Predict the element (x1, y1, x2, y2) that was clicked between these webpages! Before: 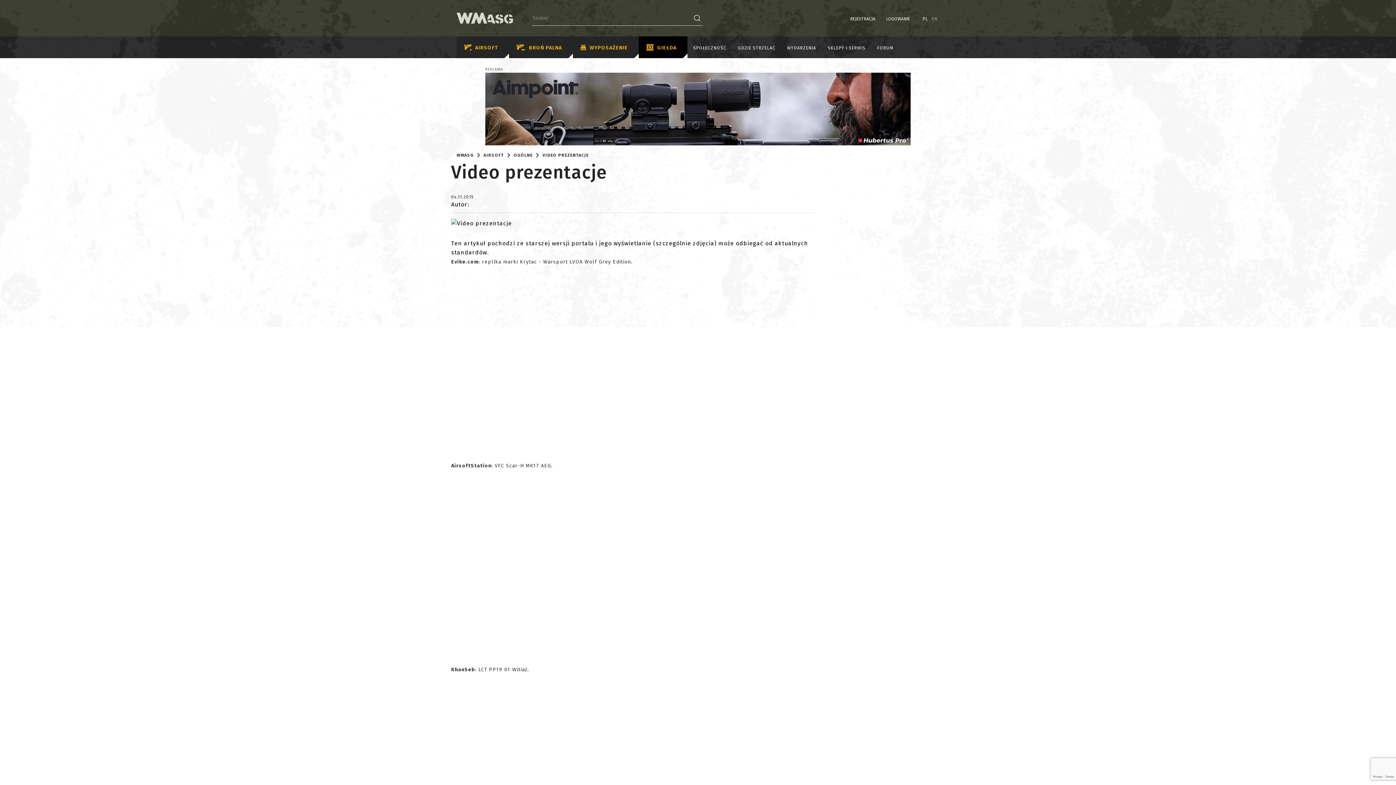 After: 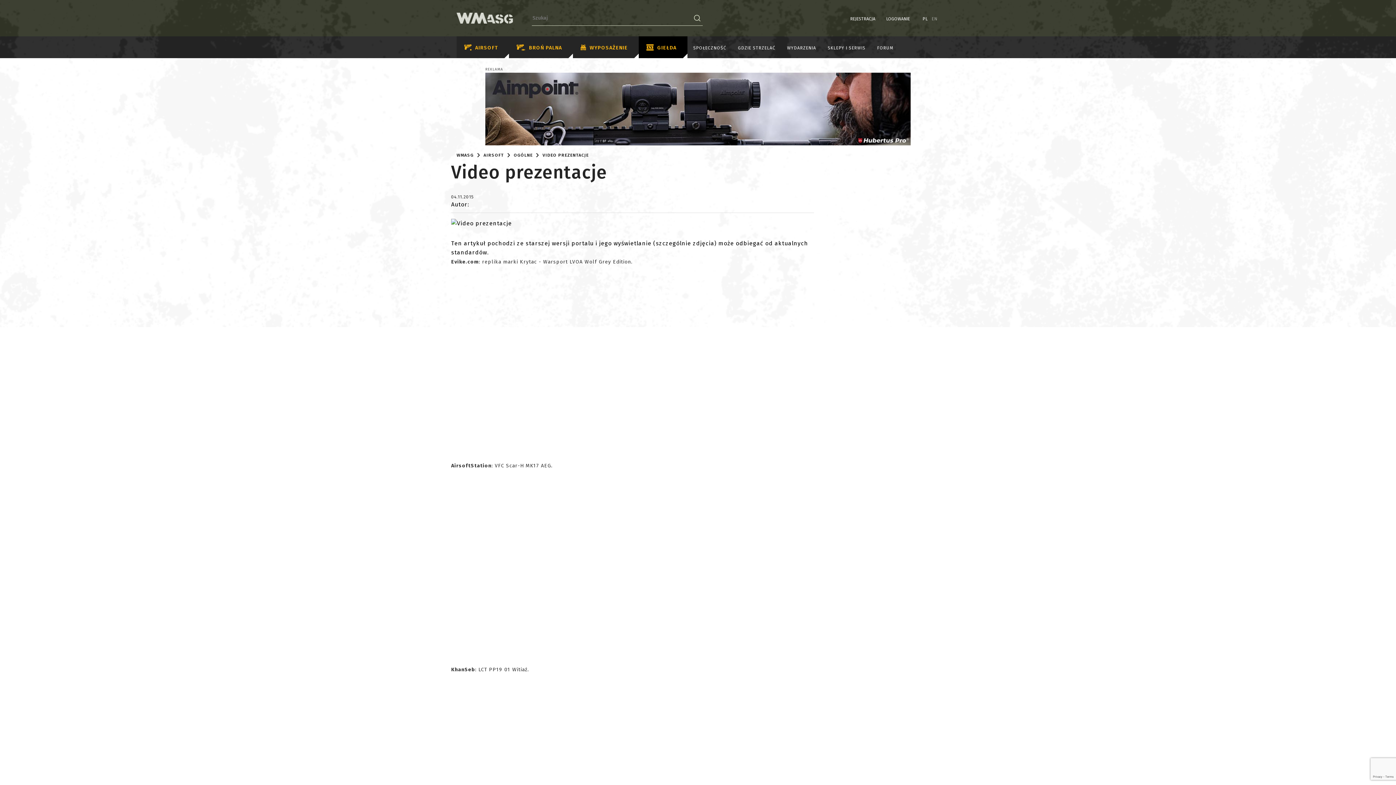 Action: bbox: (485, 72, 910, 145)